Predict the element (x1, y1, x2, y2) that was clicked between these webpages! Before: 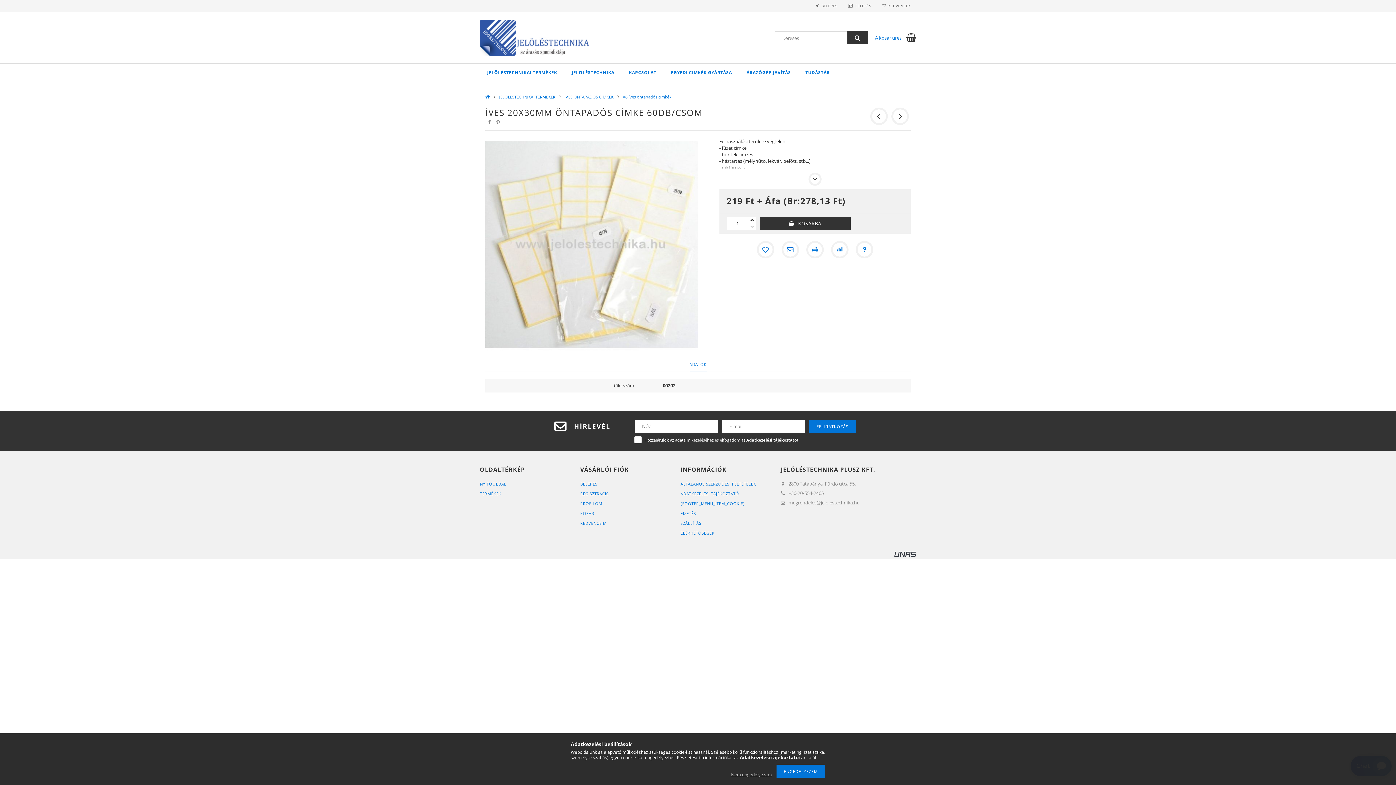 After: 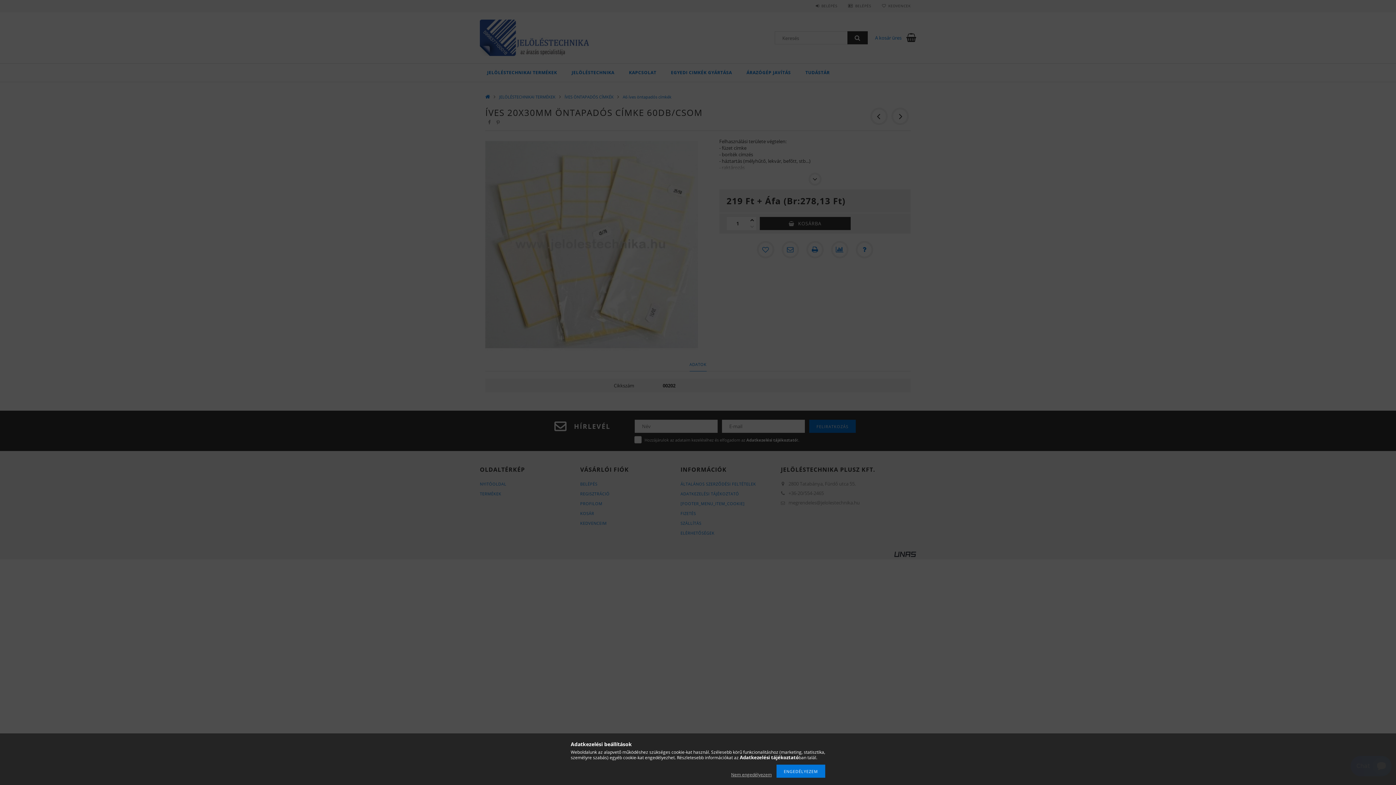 Action: label: BELÉPÉS bbox: (816, 3, 837, 8)